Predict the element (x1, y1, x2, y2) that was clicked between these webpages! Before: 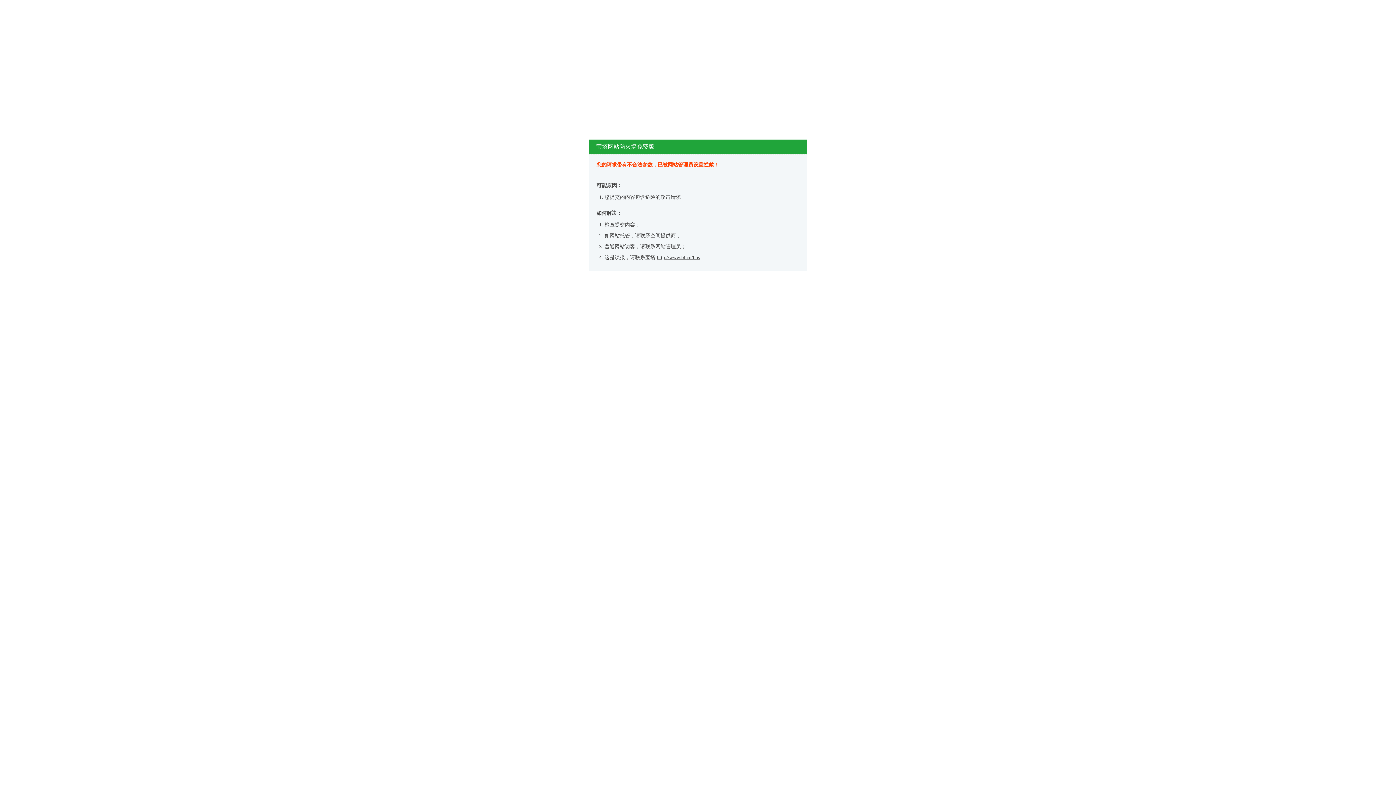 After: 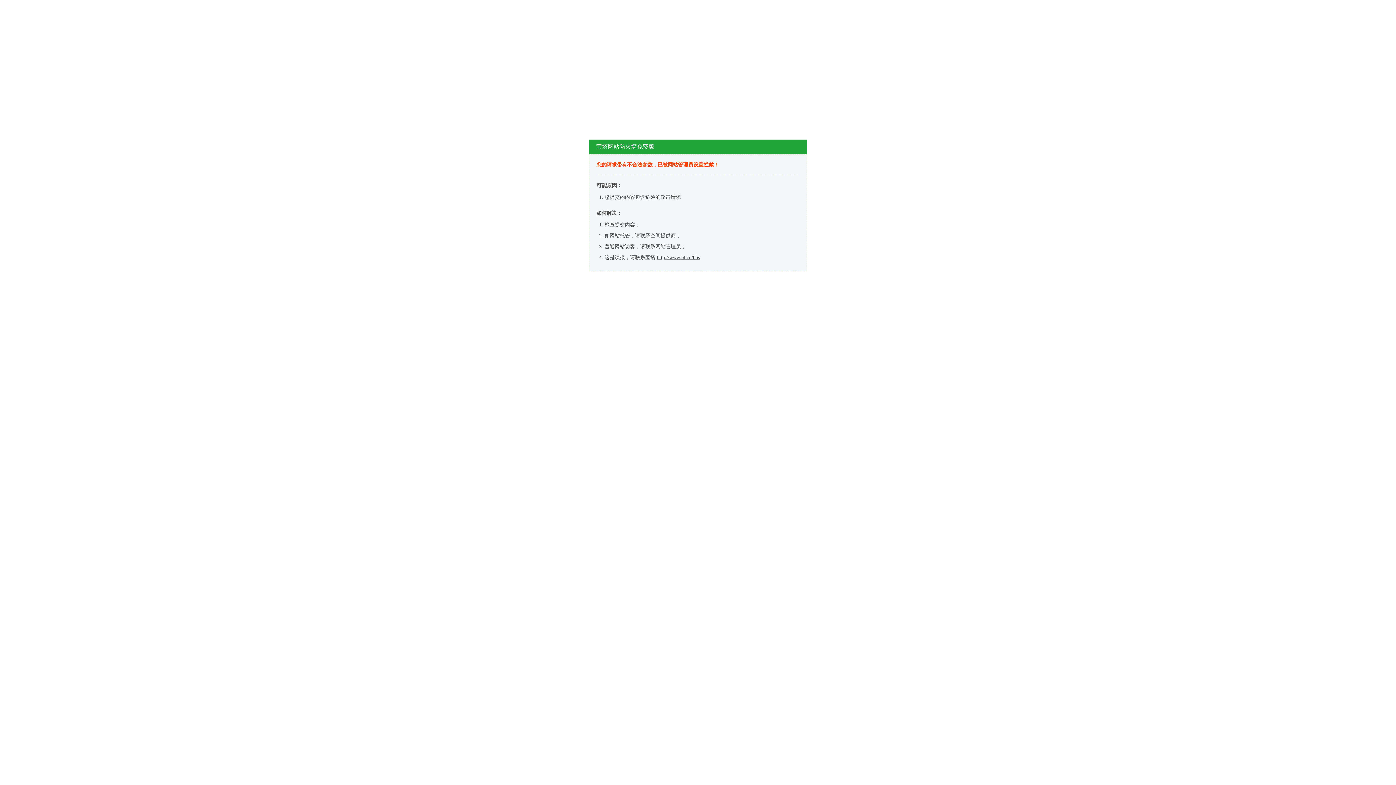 Action: bbox: (657, 254, 700, 260) label: http://www.bt.cn/bbs